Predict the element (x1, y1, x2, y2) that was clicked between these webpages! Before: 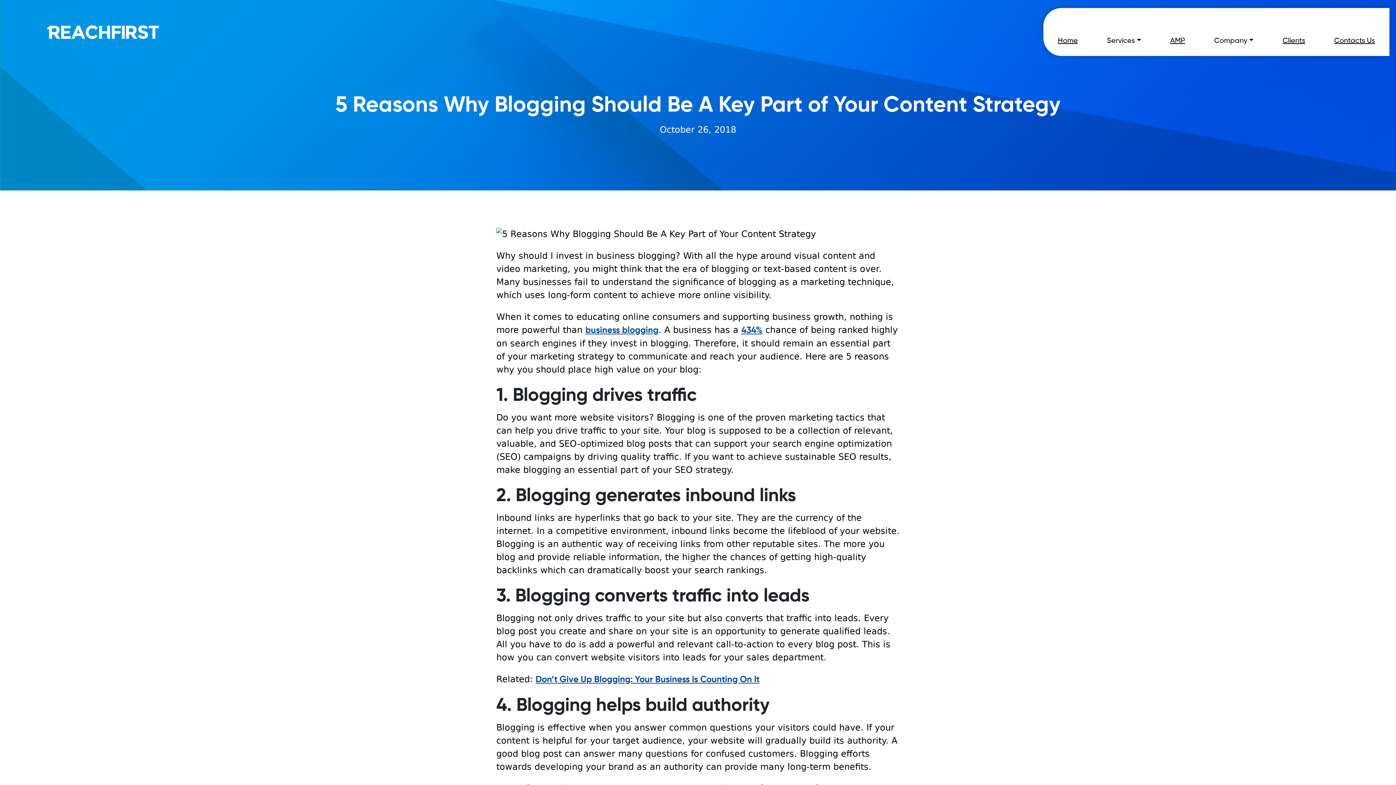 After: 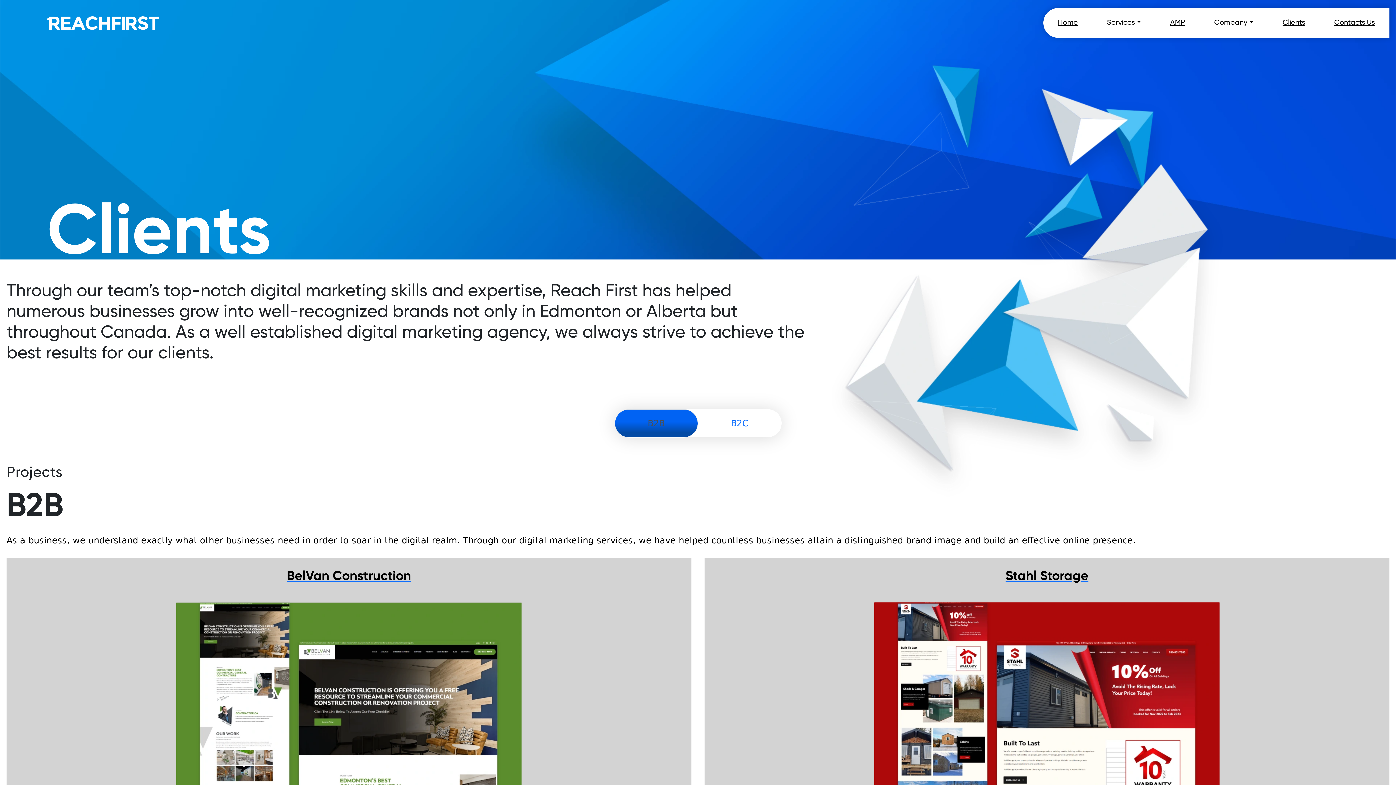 Action: label: Clients bbox: (1282, 35, 1305, 46)